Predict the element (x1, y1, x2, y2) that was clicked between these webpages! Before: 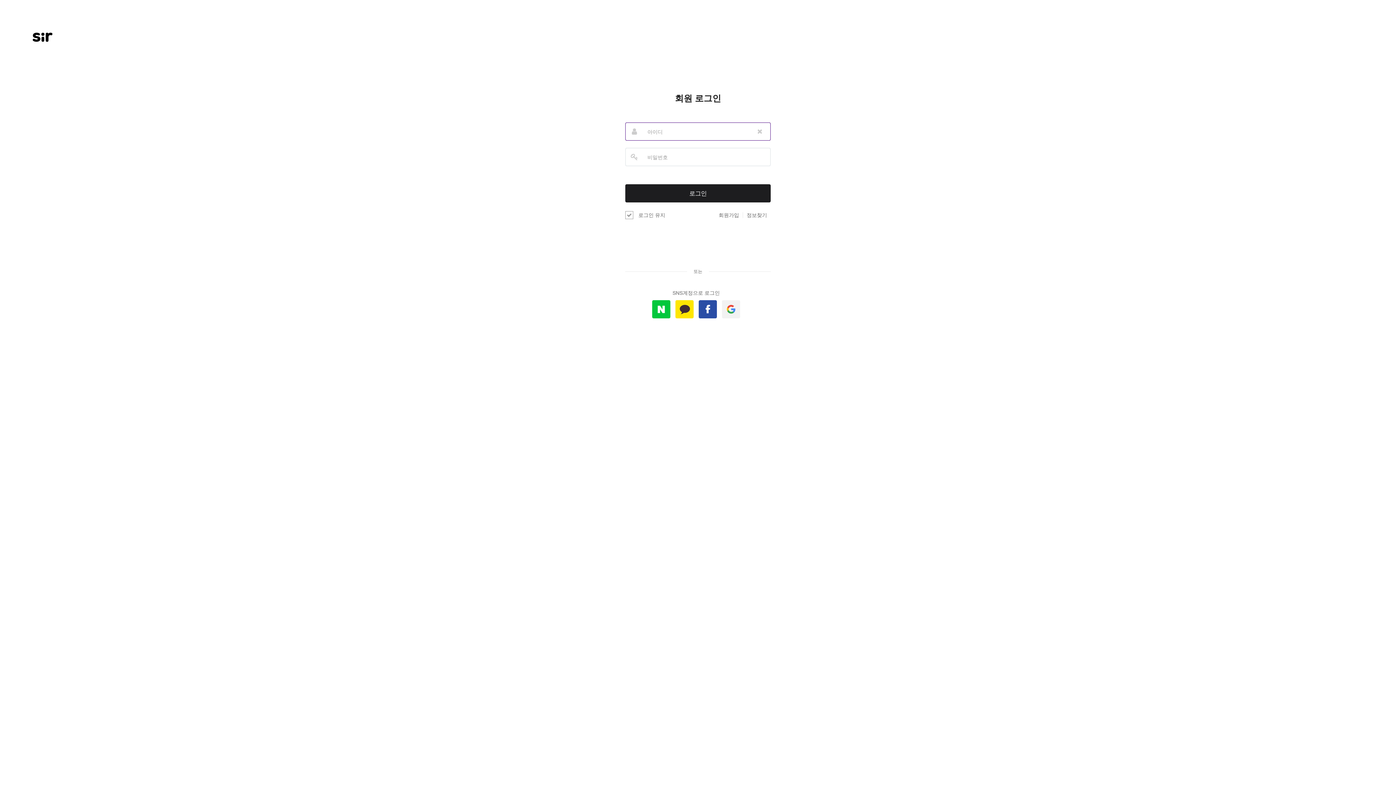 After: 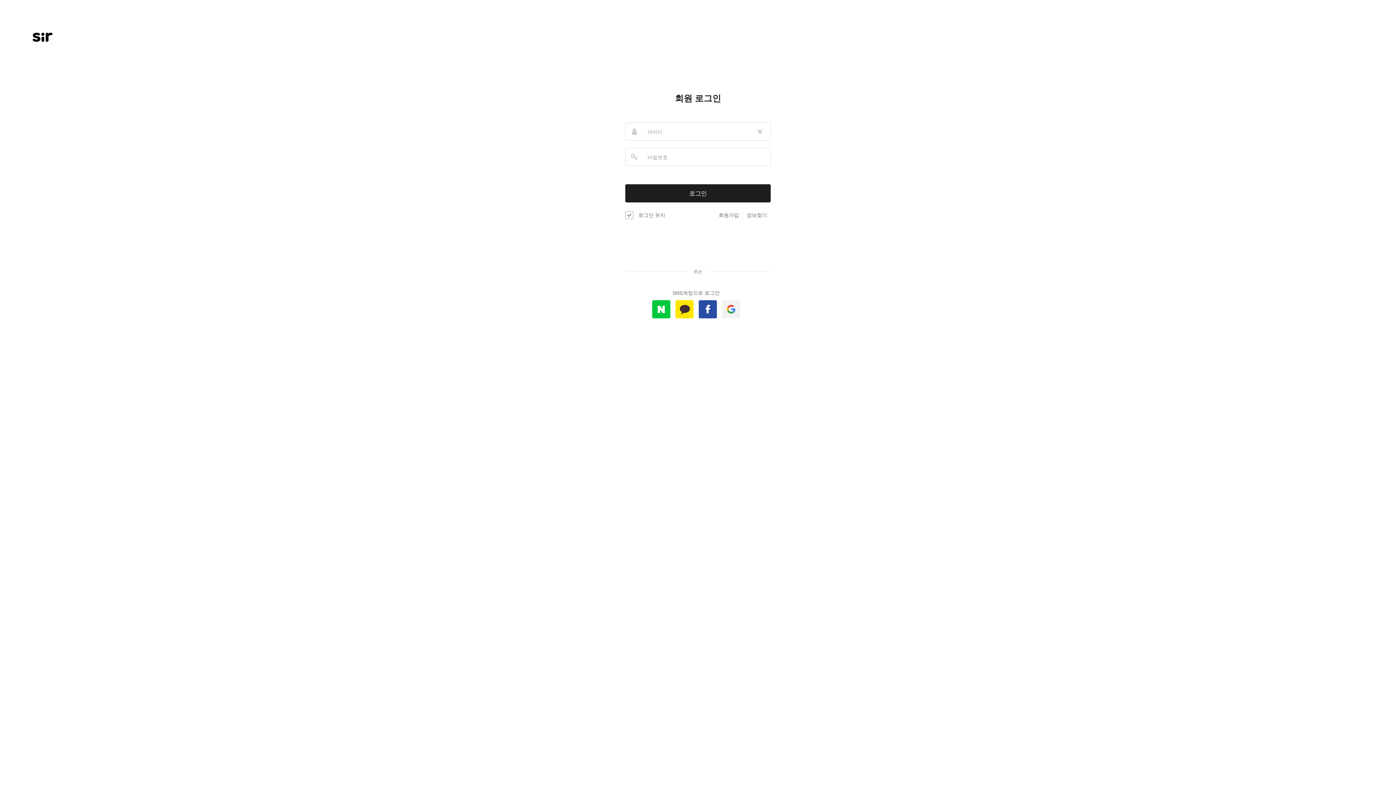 Action: label: 구글 로그인 bbox: (722, 300, 740, 318)